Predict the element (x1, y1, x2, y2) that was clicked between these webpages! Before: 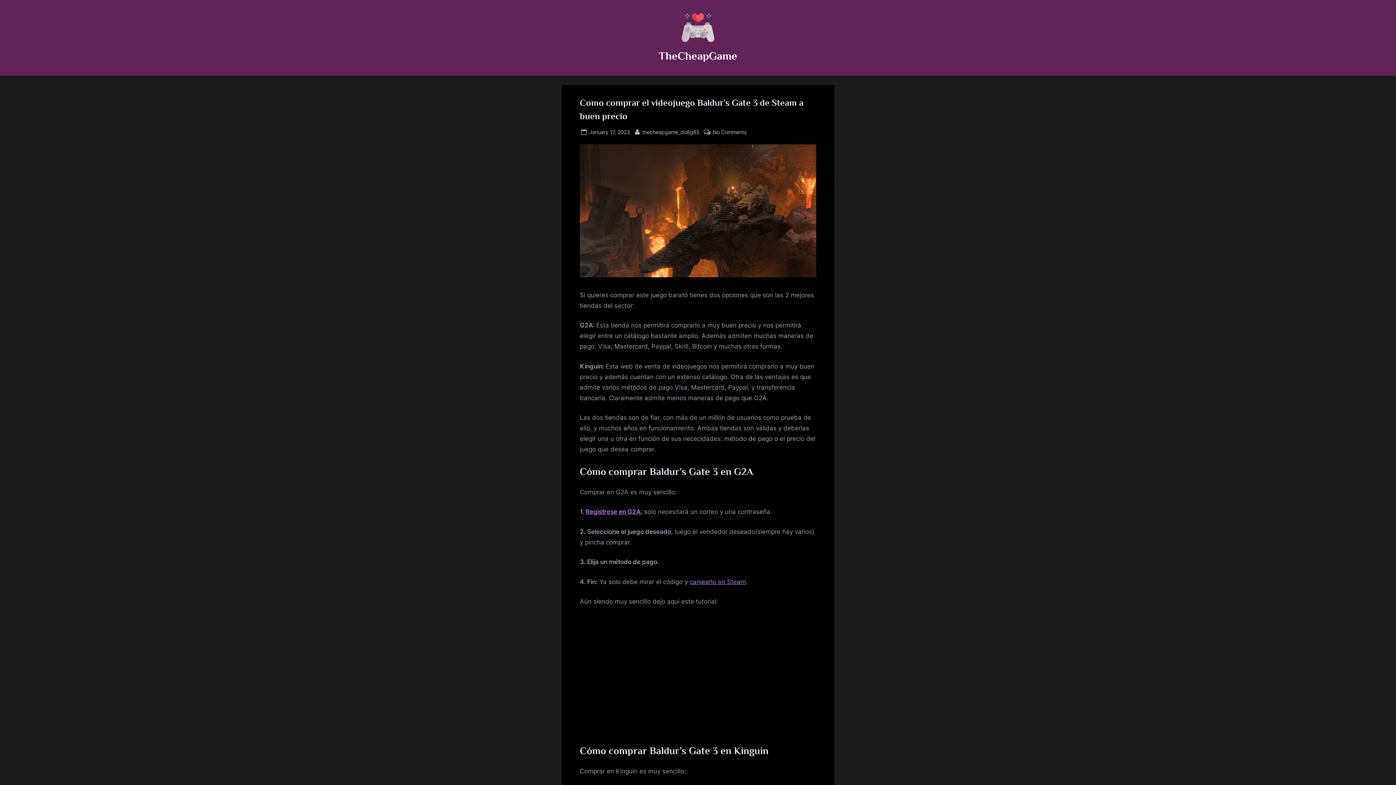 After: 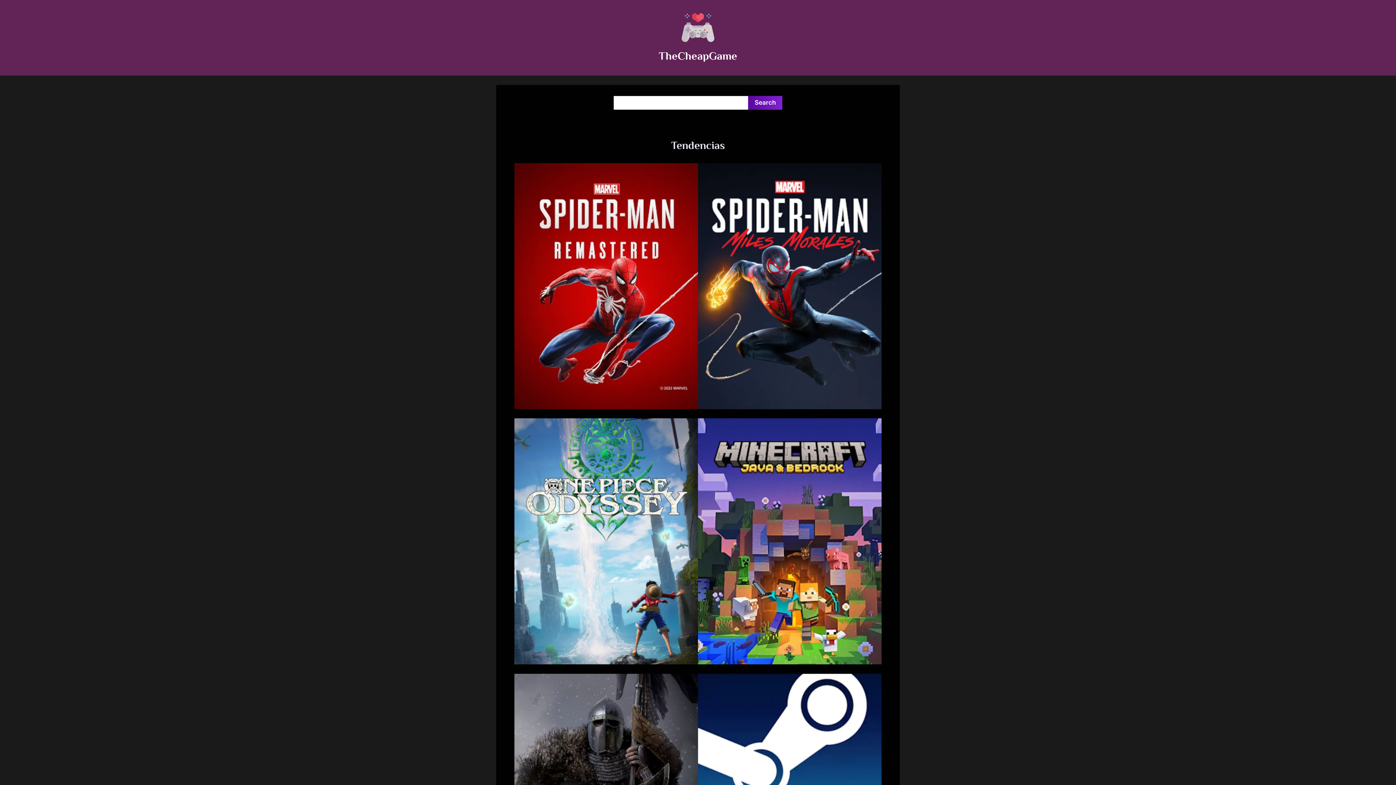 Action: bbox: (681, 11, 714, 43)